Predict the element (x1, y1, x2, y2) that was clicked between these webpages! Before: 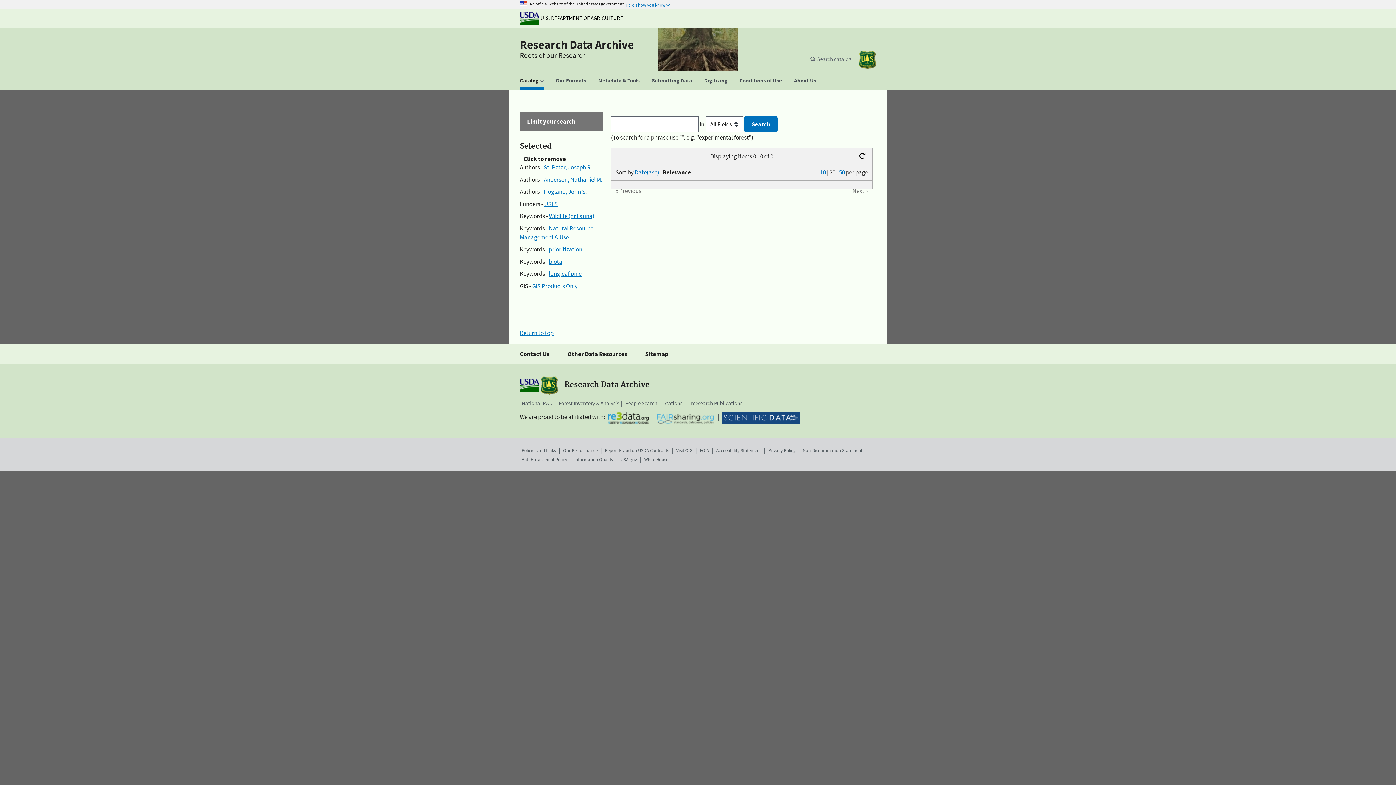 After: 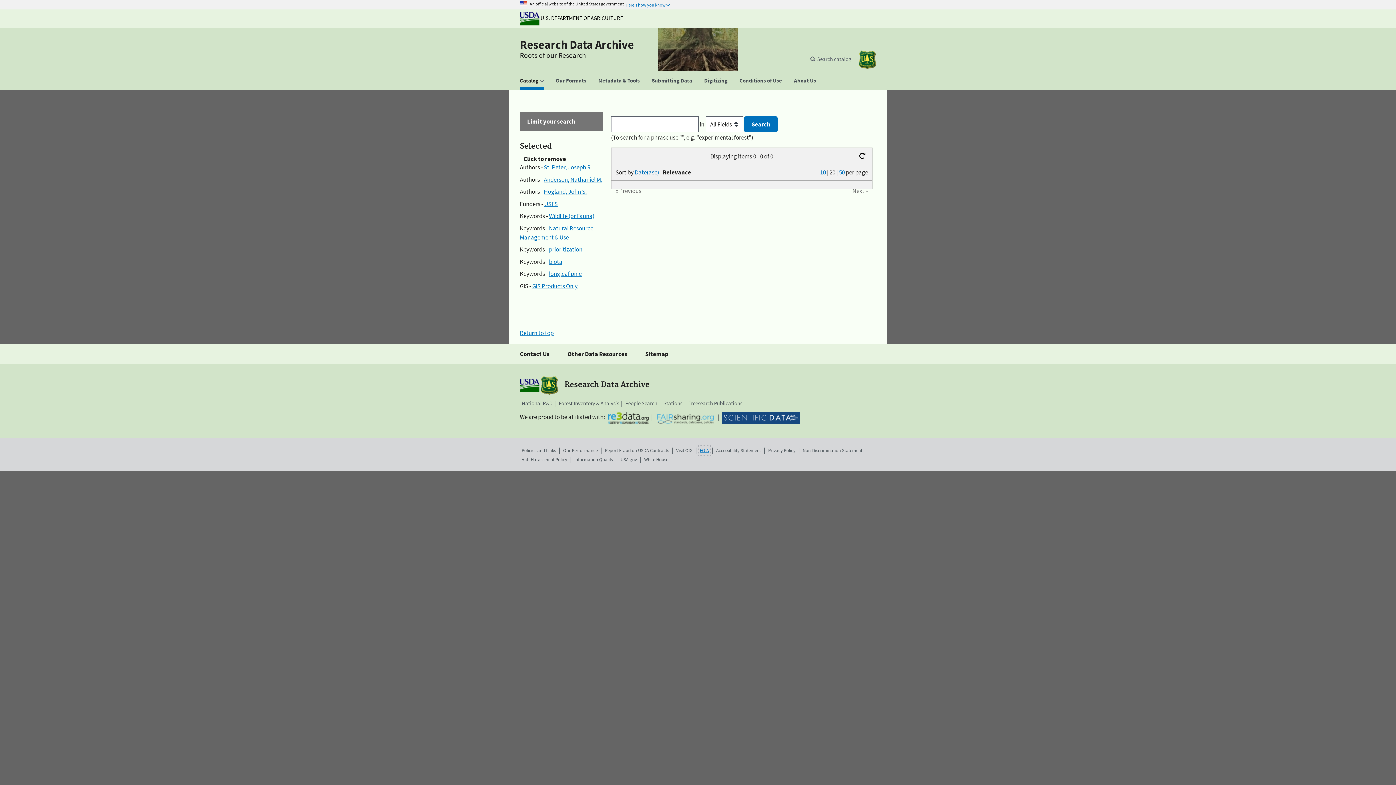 Action: bbox: (700, 447, 709, 454) label: FOIA